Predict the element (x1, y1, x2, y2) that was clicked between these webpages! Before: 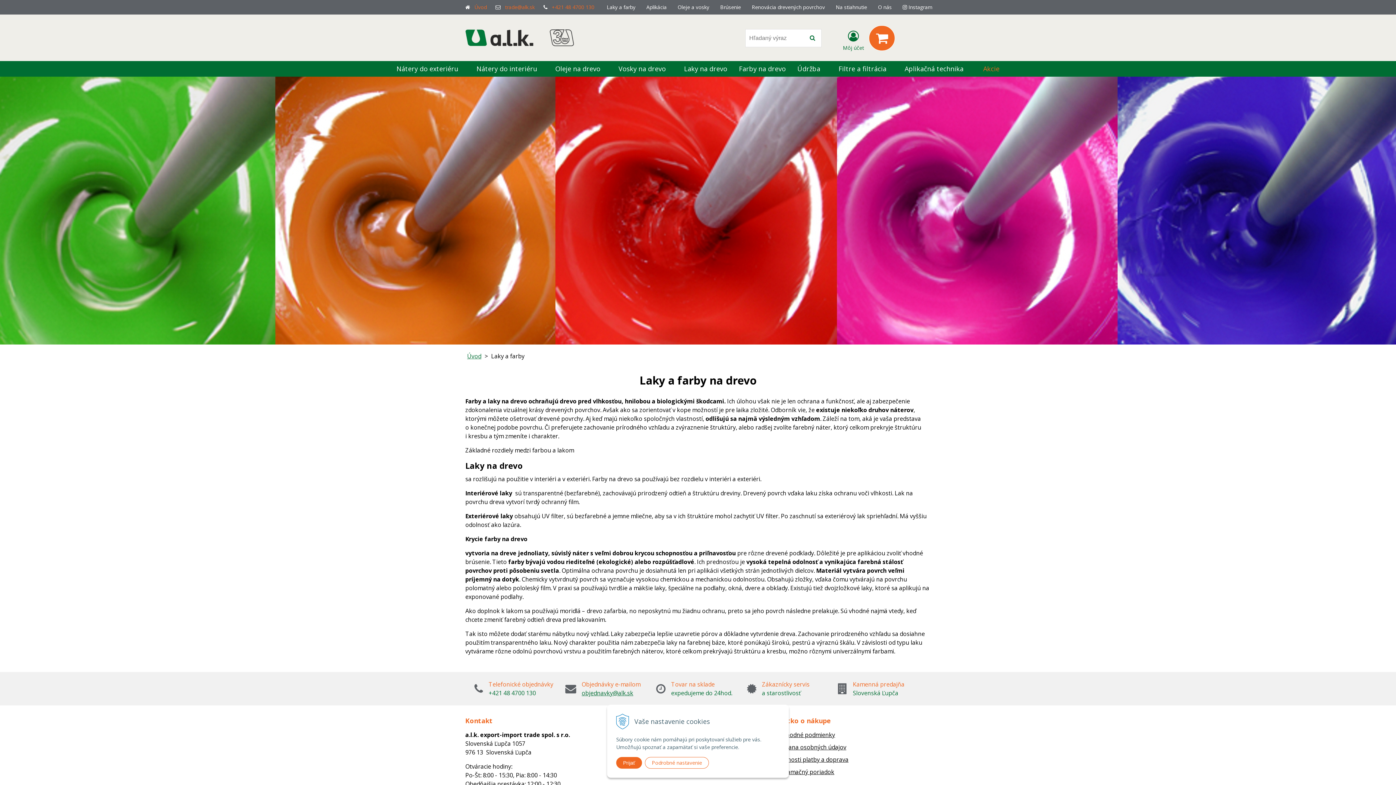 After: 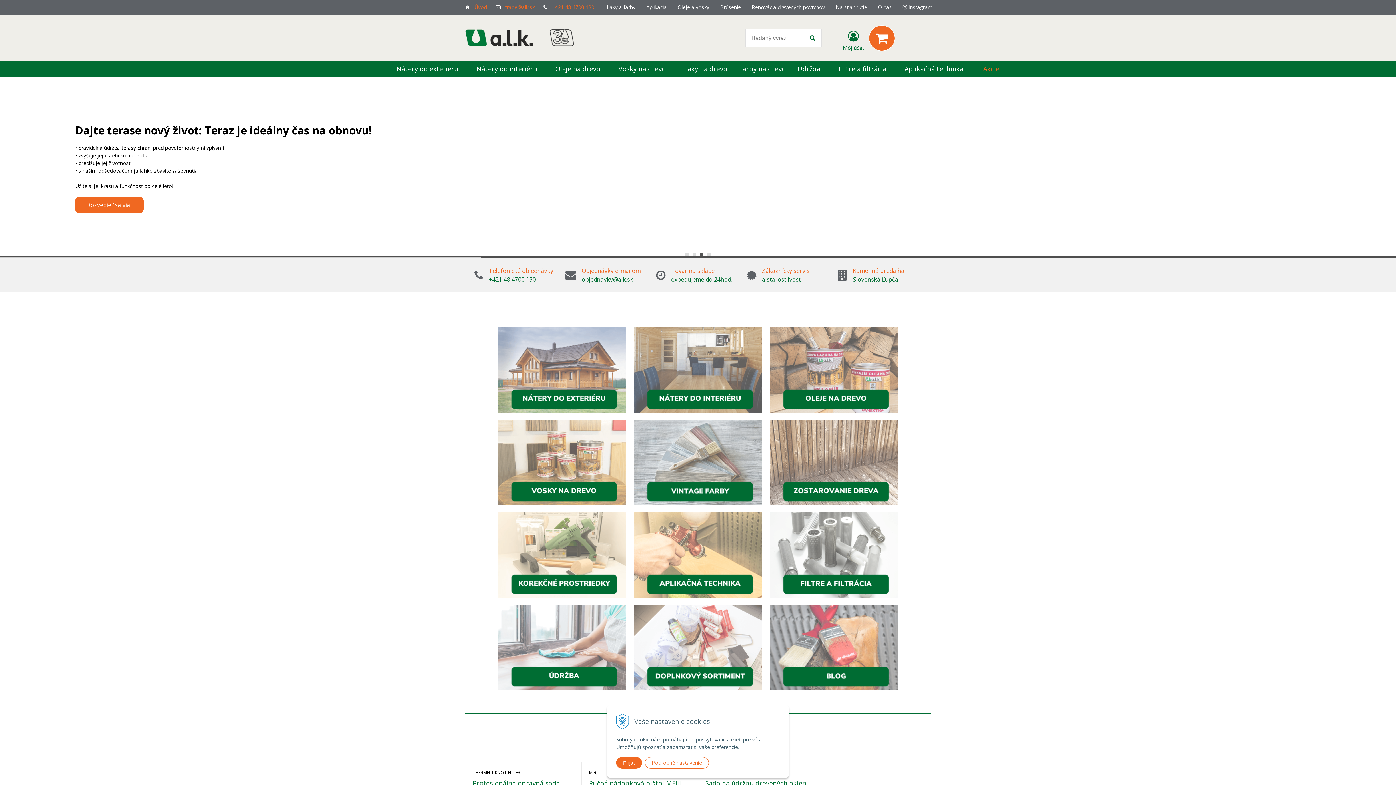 Action: label: Úvod bbox: (474, 3, 486, 10)